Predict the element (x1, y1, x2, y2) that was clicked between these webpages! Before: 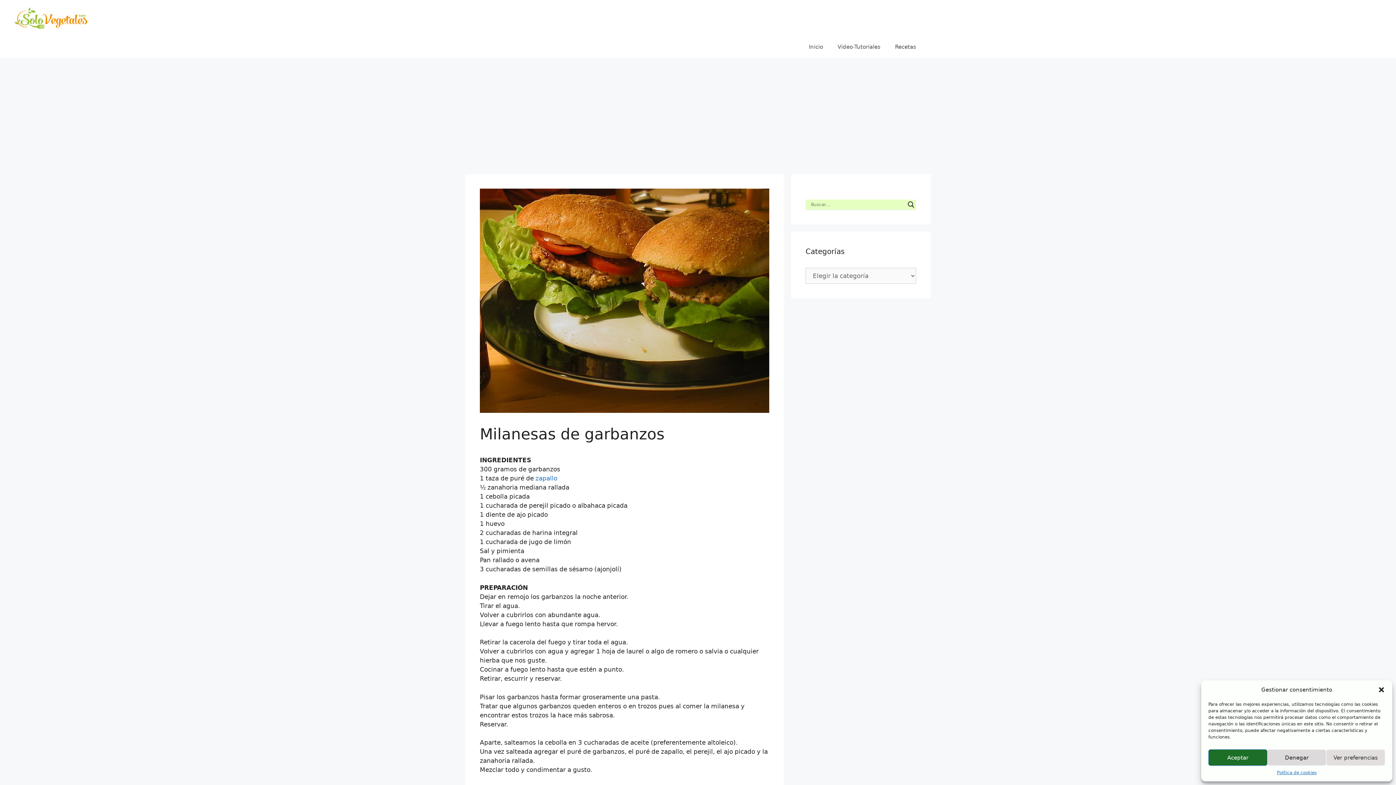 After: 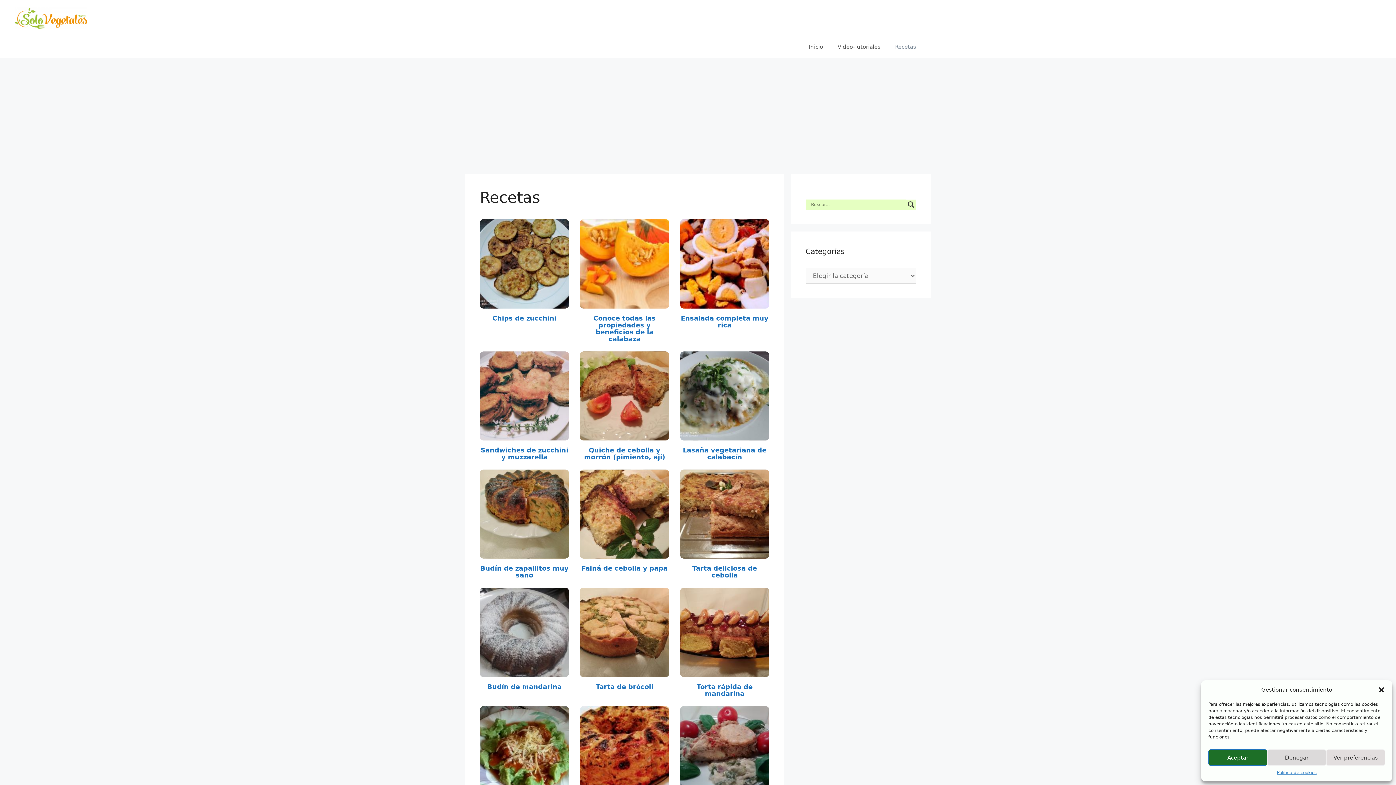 Action: label: Recetas bbox: (888, 36, 923, 57)